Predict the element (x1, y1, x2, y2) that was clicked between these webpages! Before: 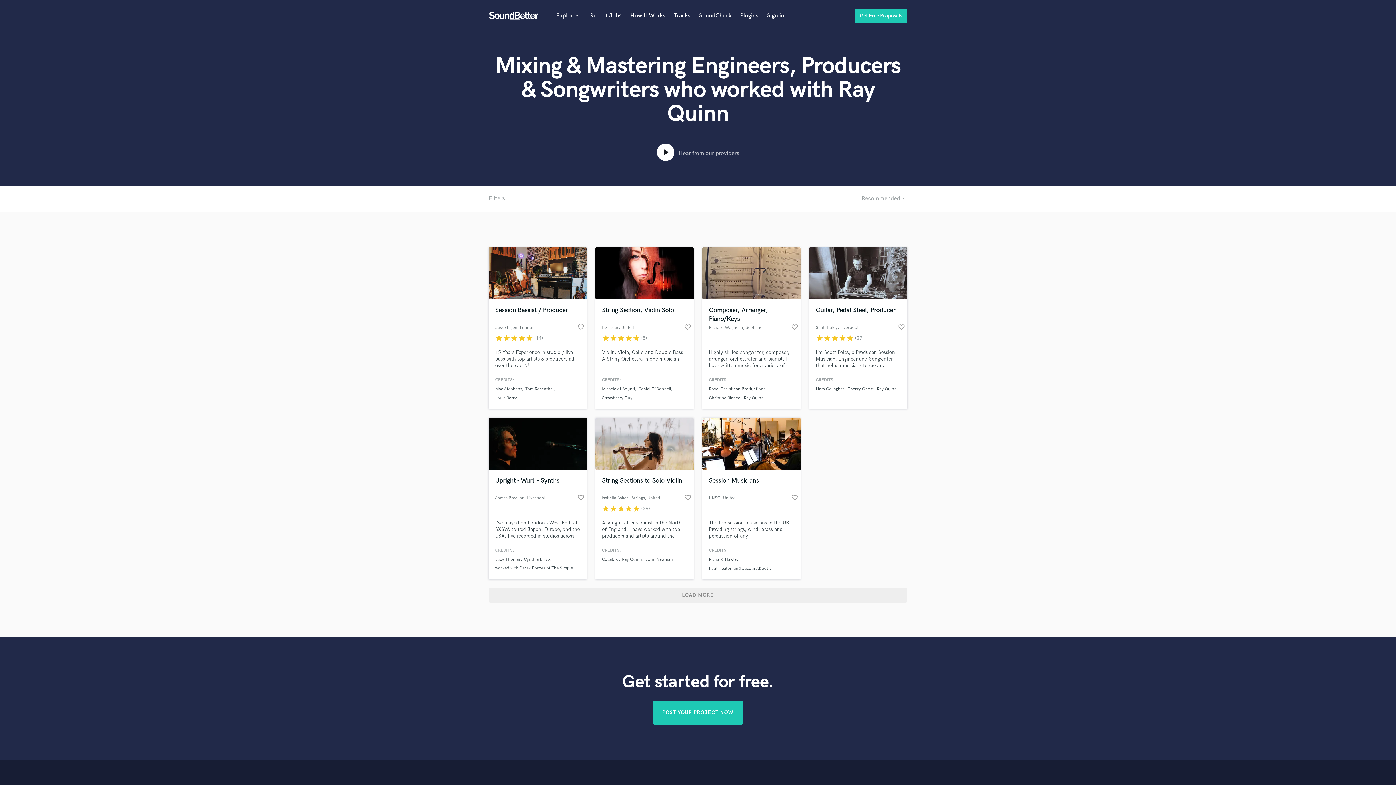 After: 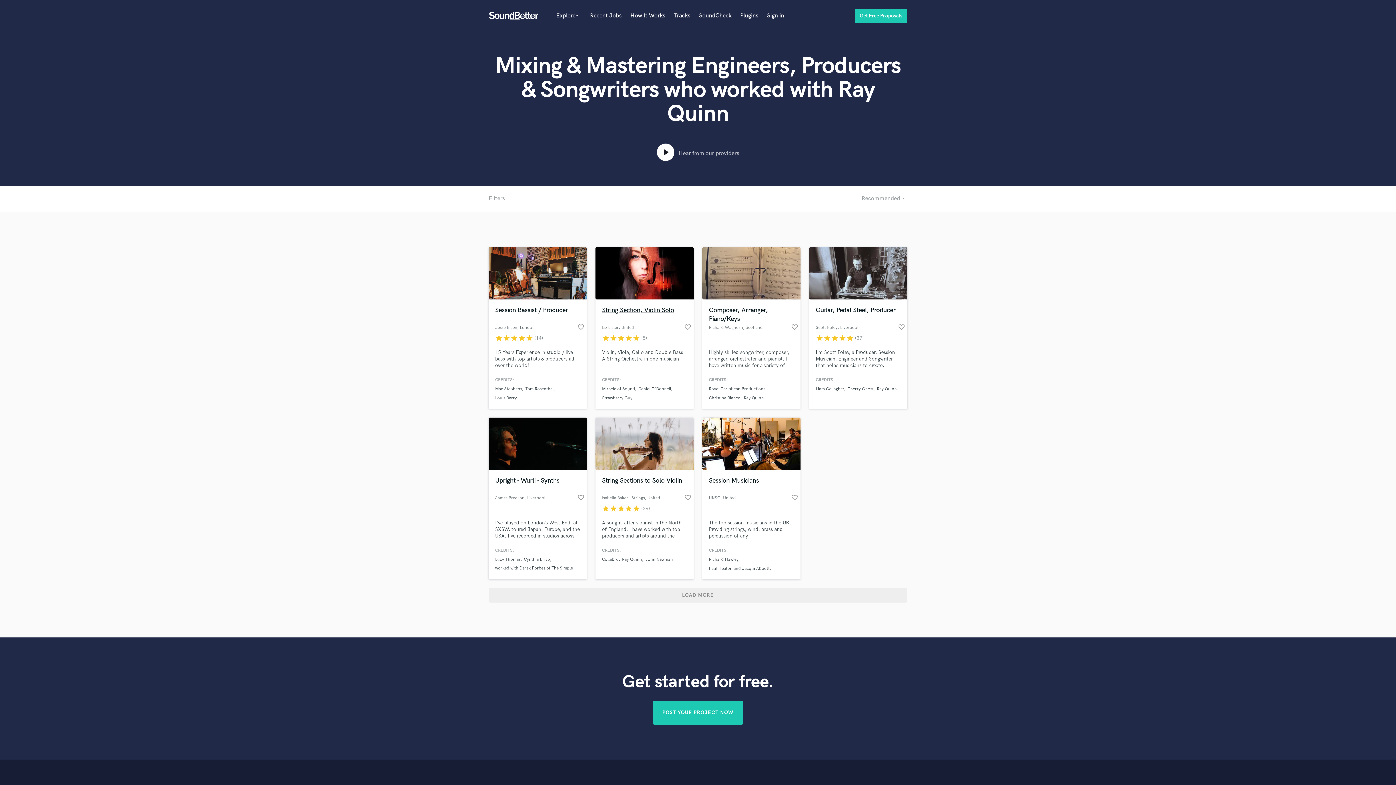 Action: label: String Section, Violin Solo bbox: (602, 306, 687, 323)